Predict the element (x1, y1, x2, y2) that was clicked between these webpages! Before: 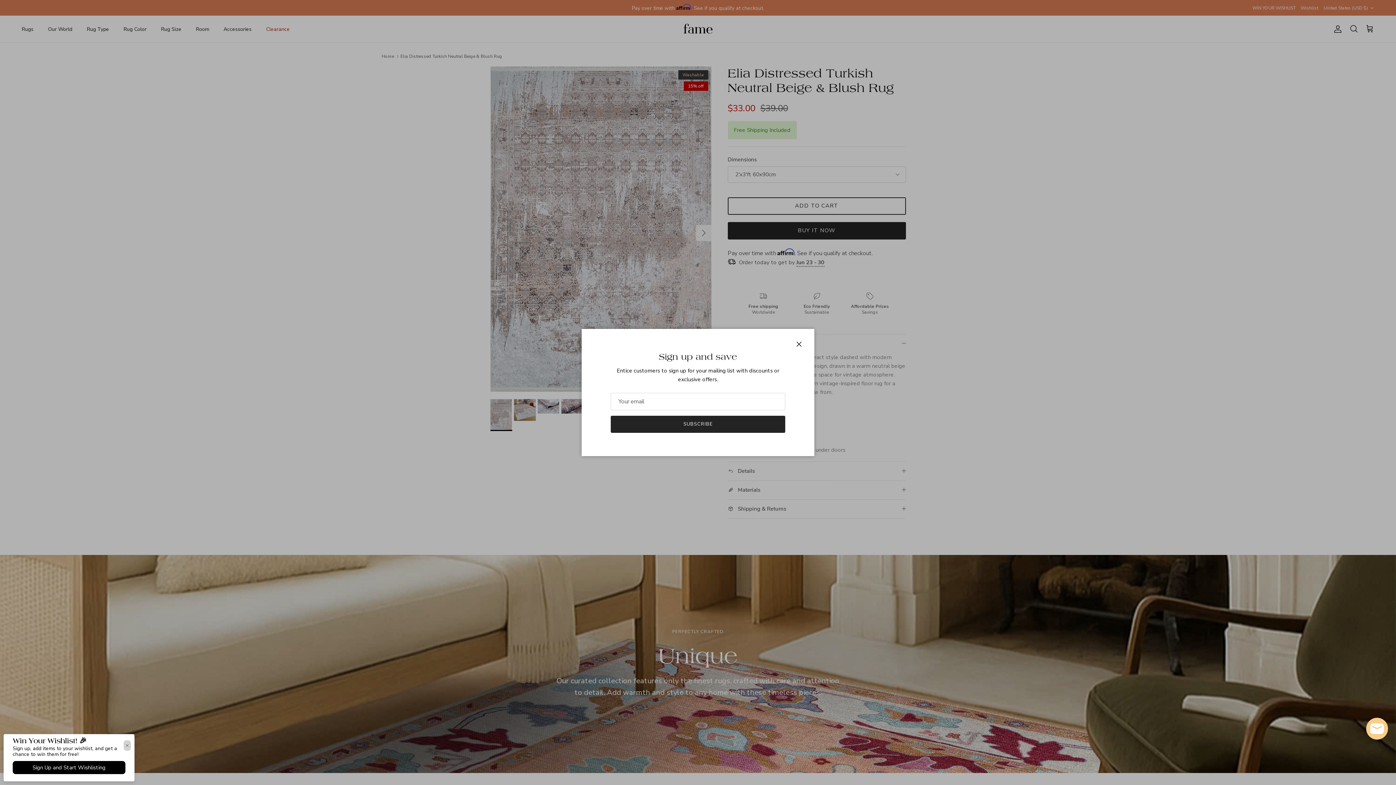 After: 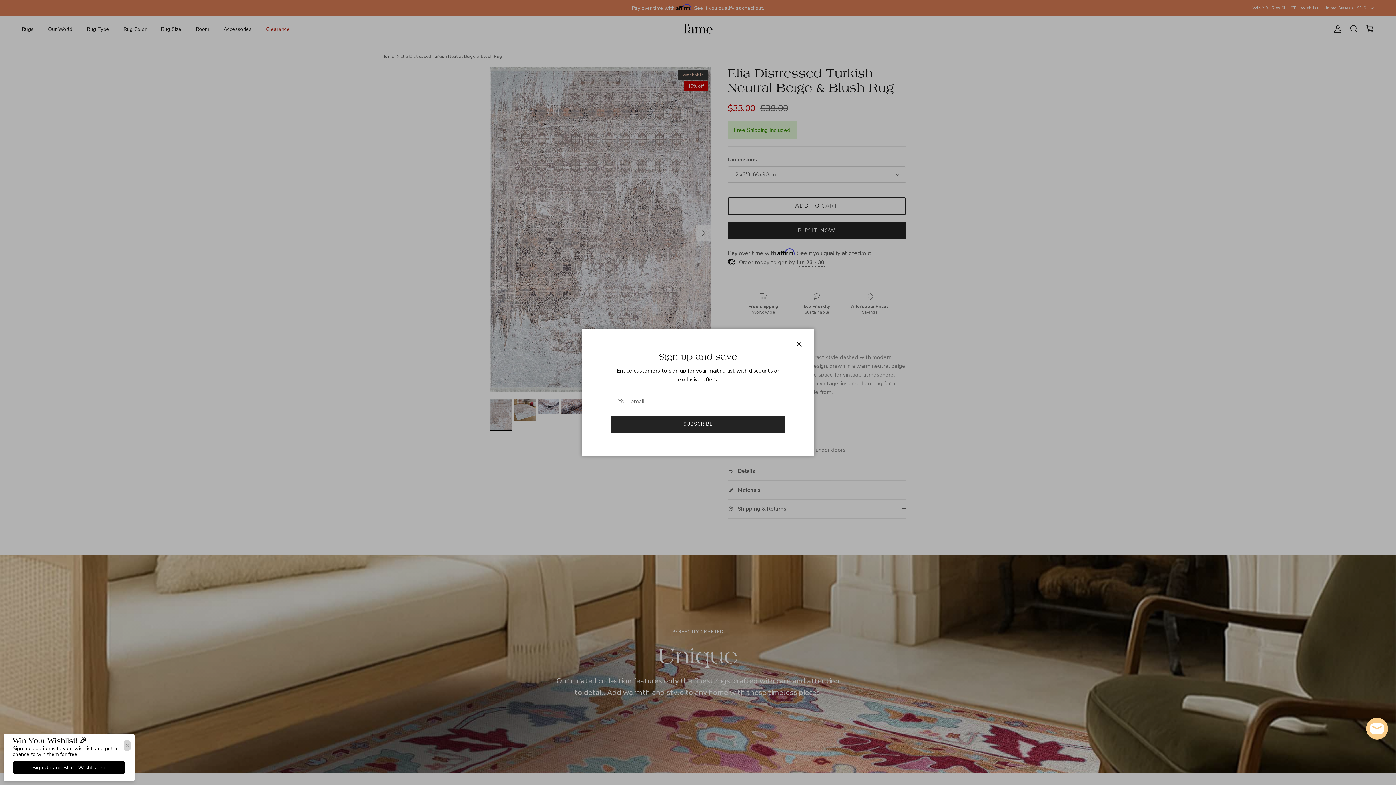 Action: bbox: (123, 740, 130, 751) label: Close notification